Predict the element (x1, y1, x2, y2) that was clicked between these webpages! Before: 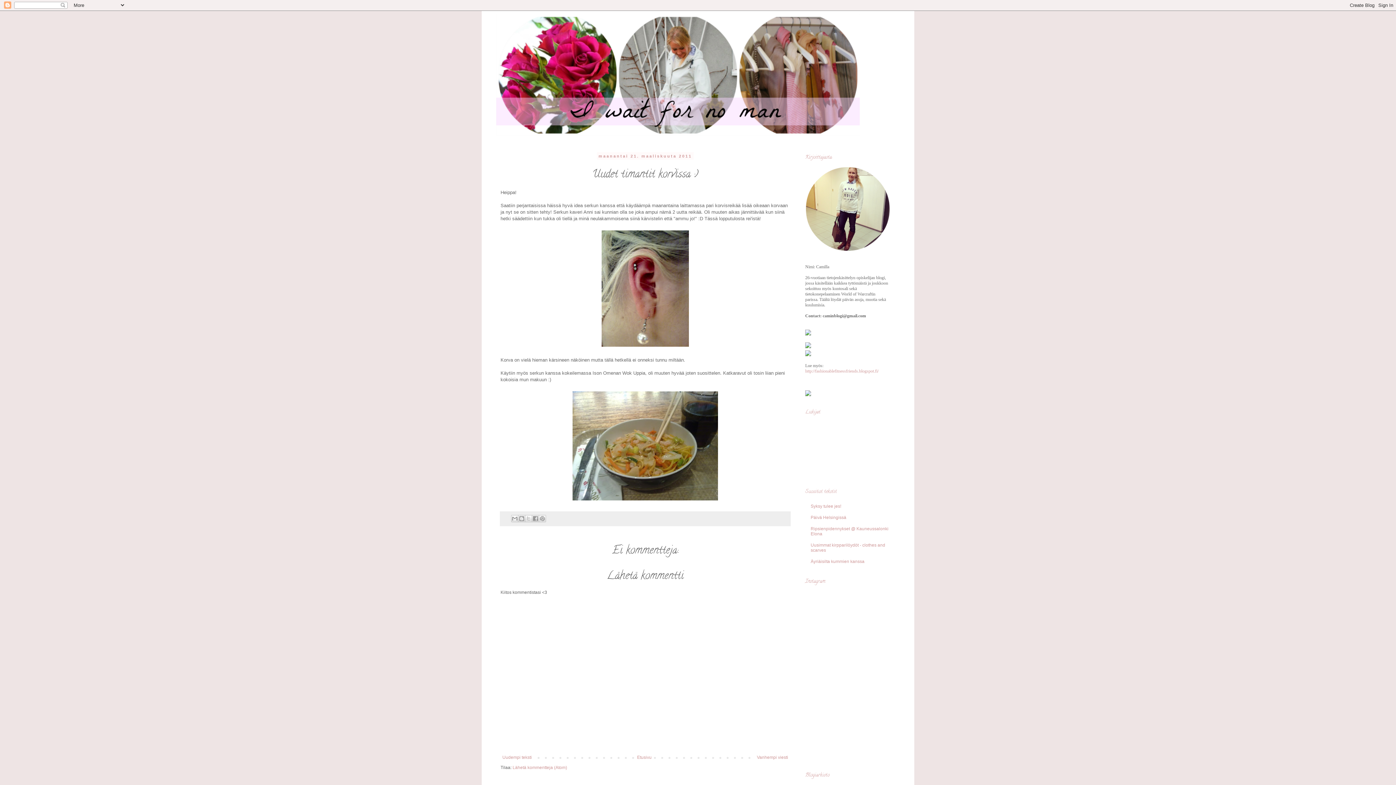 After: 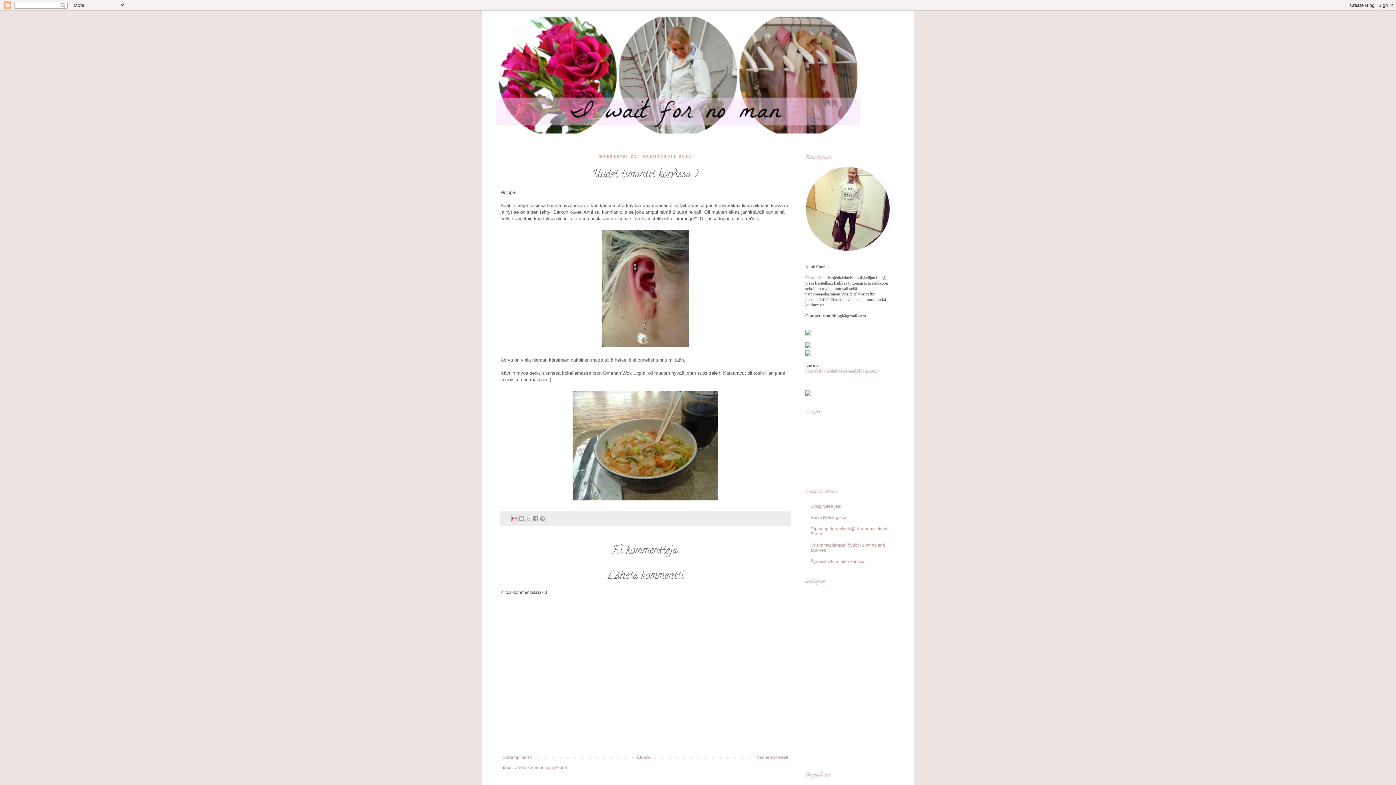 Action: bbox: (511, 515, 518, 522) label: Kohteen lähettäminen sähköpostitse